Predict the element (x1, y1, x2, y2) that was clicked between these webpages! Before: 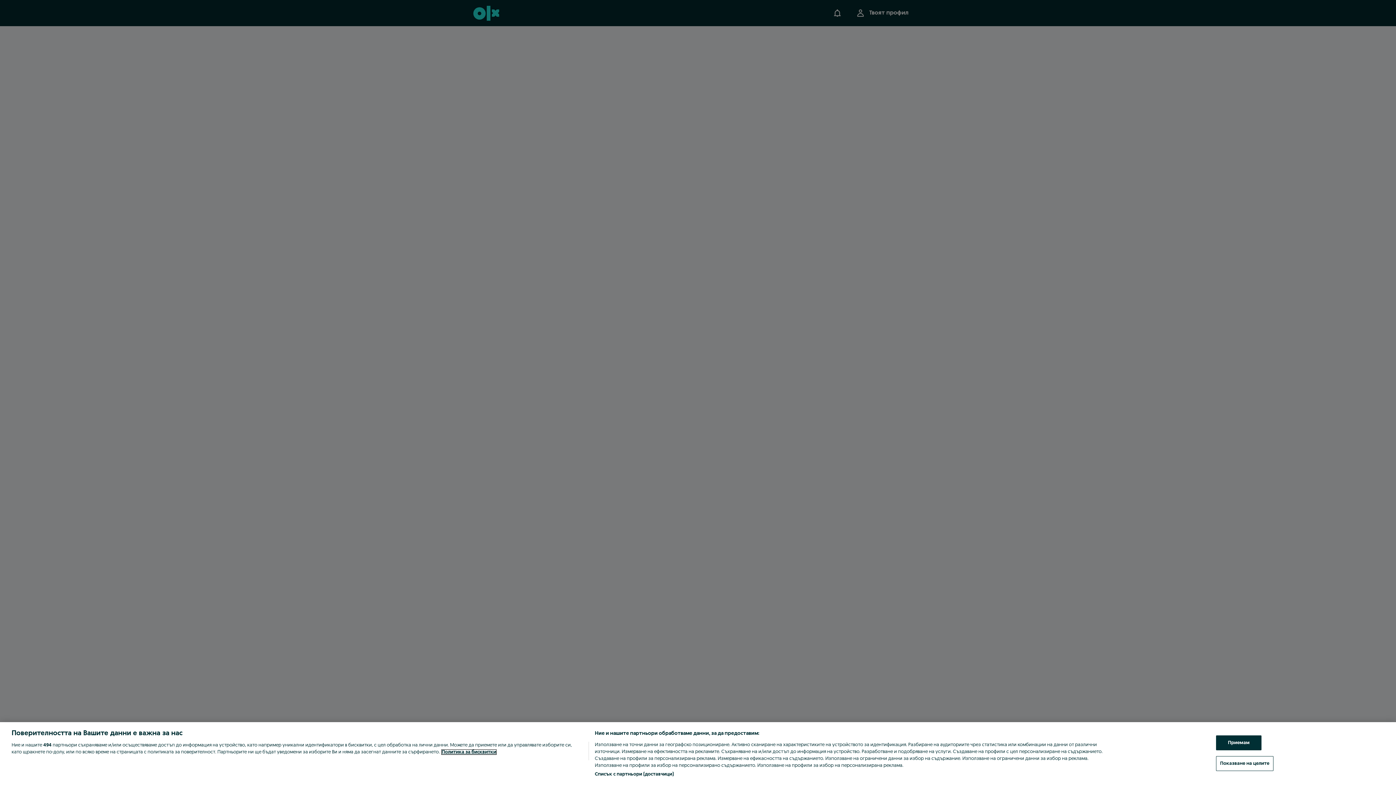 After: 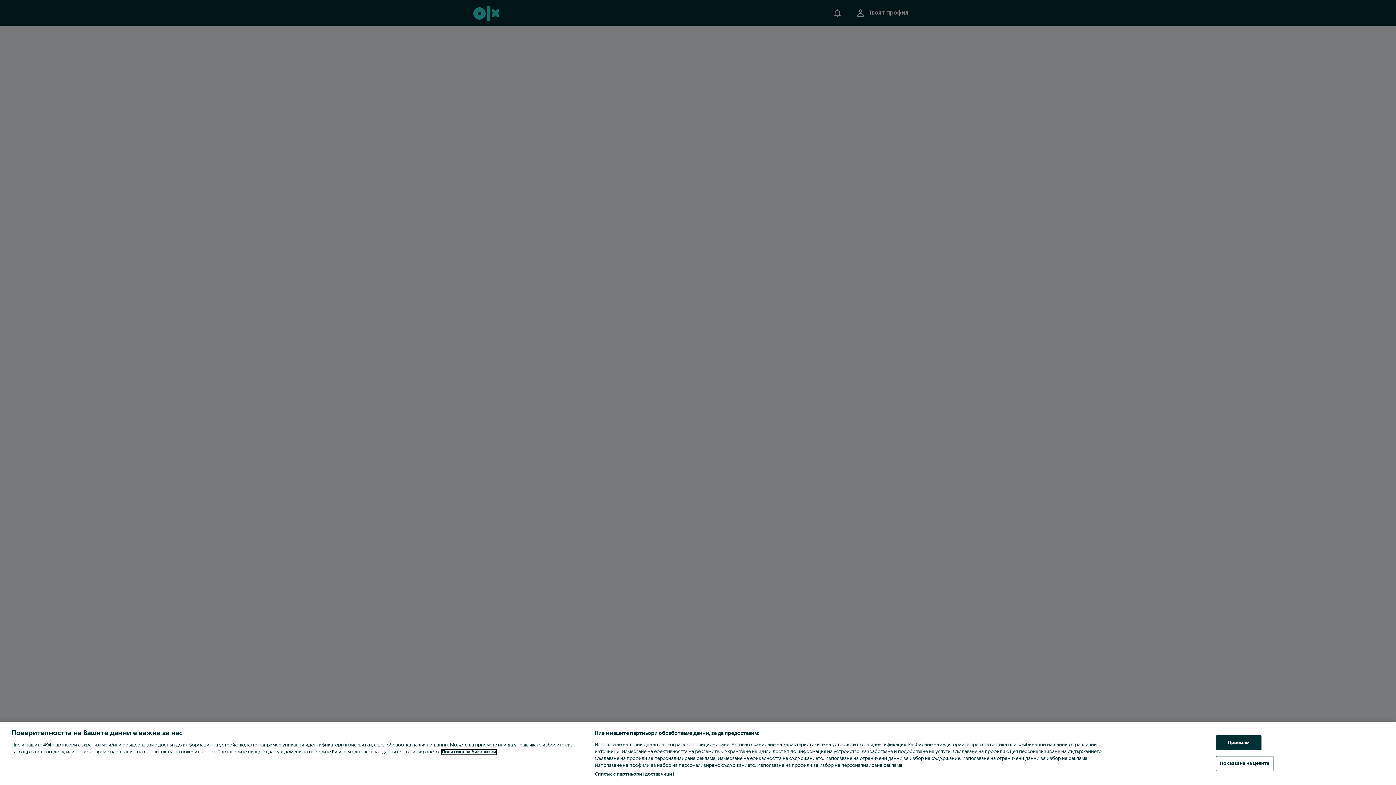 Action: label: Повече информация за вашата поверителност, отваря се в нов раздел bbox: (441, 750, 496, 754)